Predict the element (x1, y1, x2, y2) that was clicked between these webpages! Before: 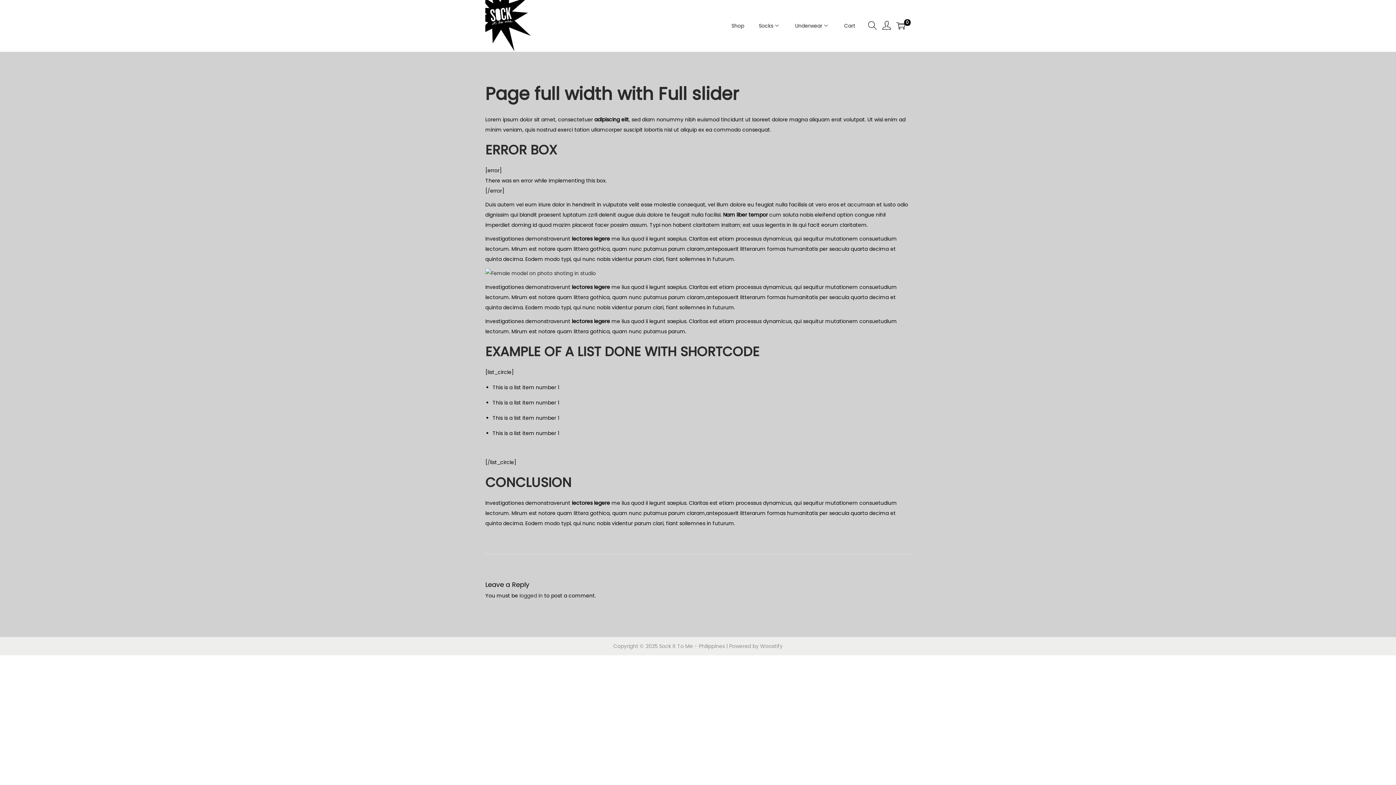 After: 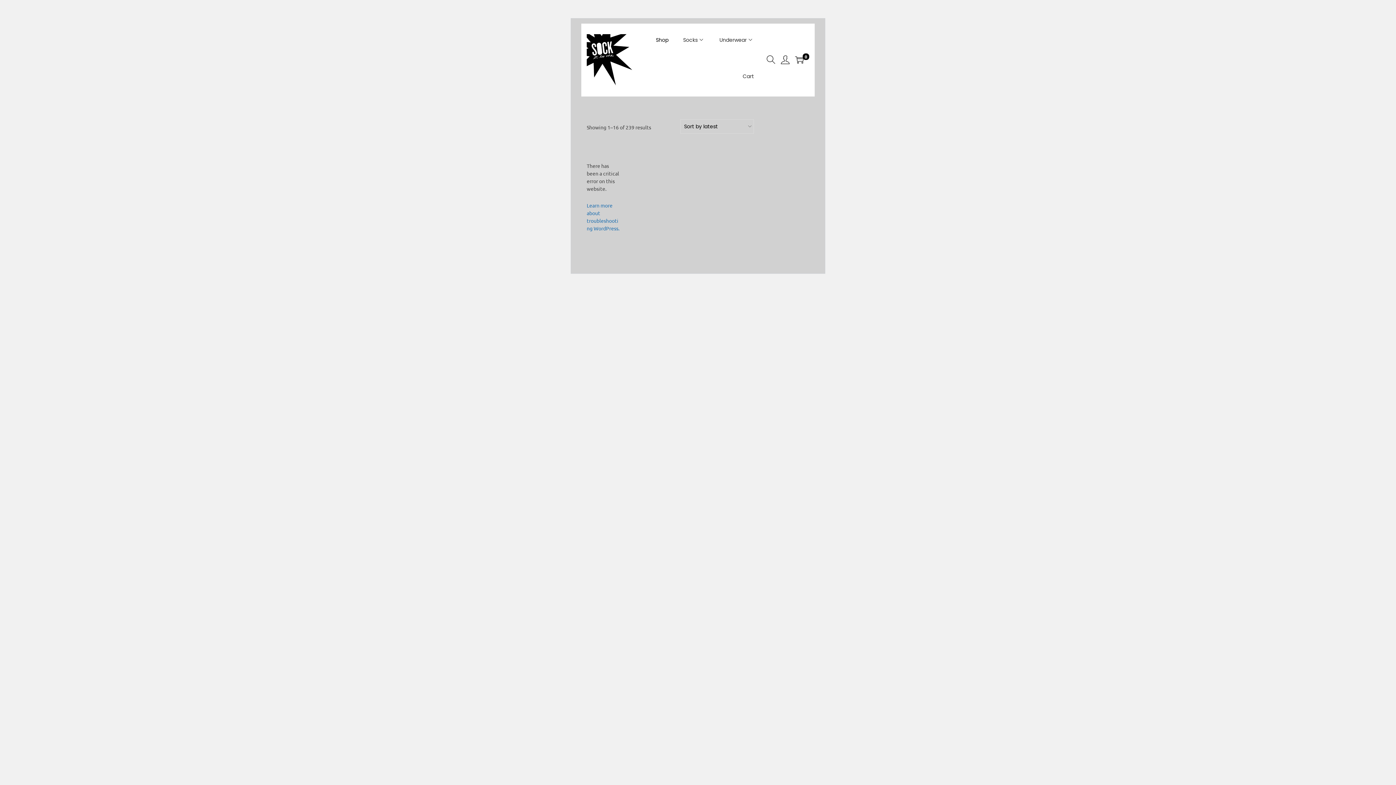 Action: bbox: (731, 9, 744, 42) label: Shop